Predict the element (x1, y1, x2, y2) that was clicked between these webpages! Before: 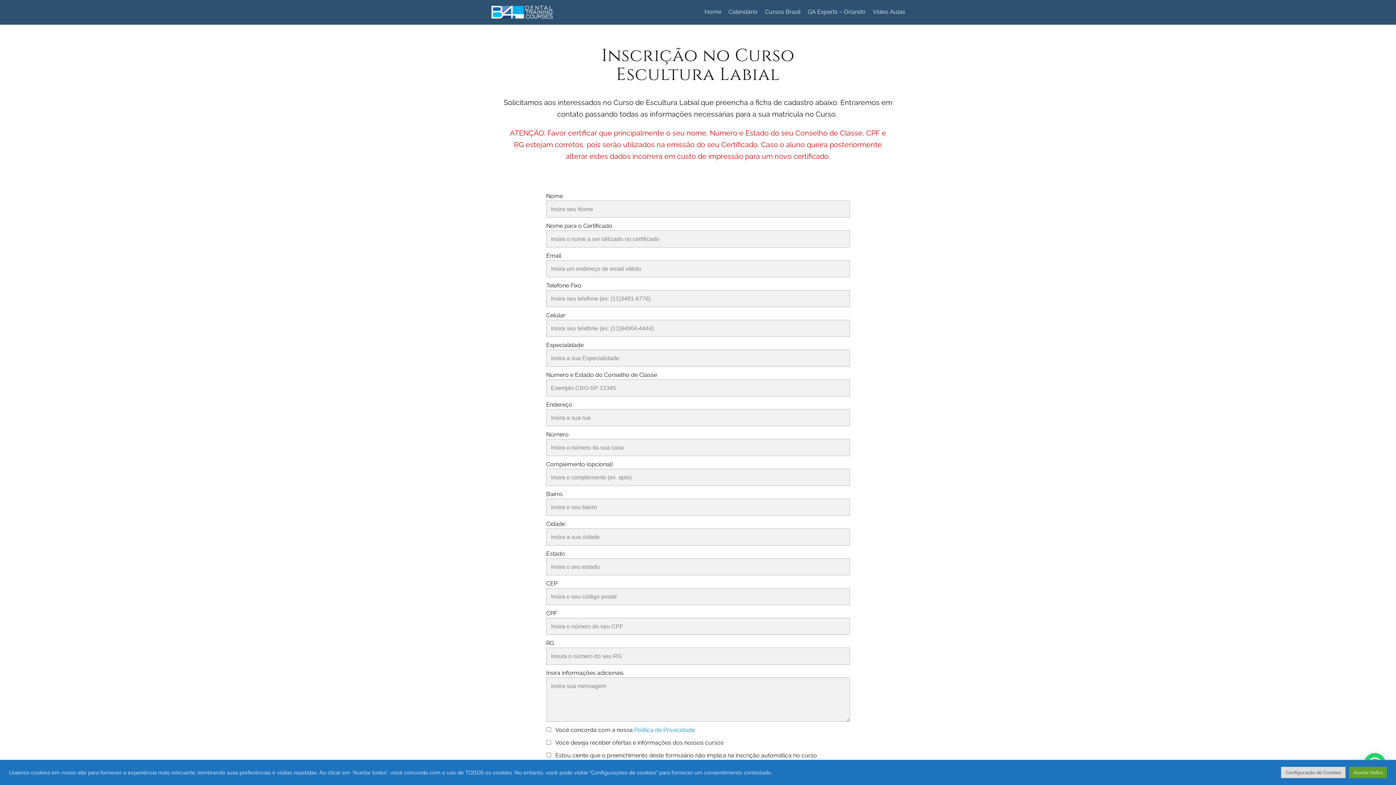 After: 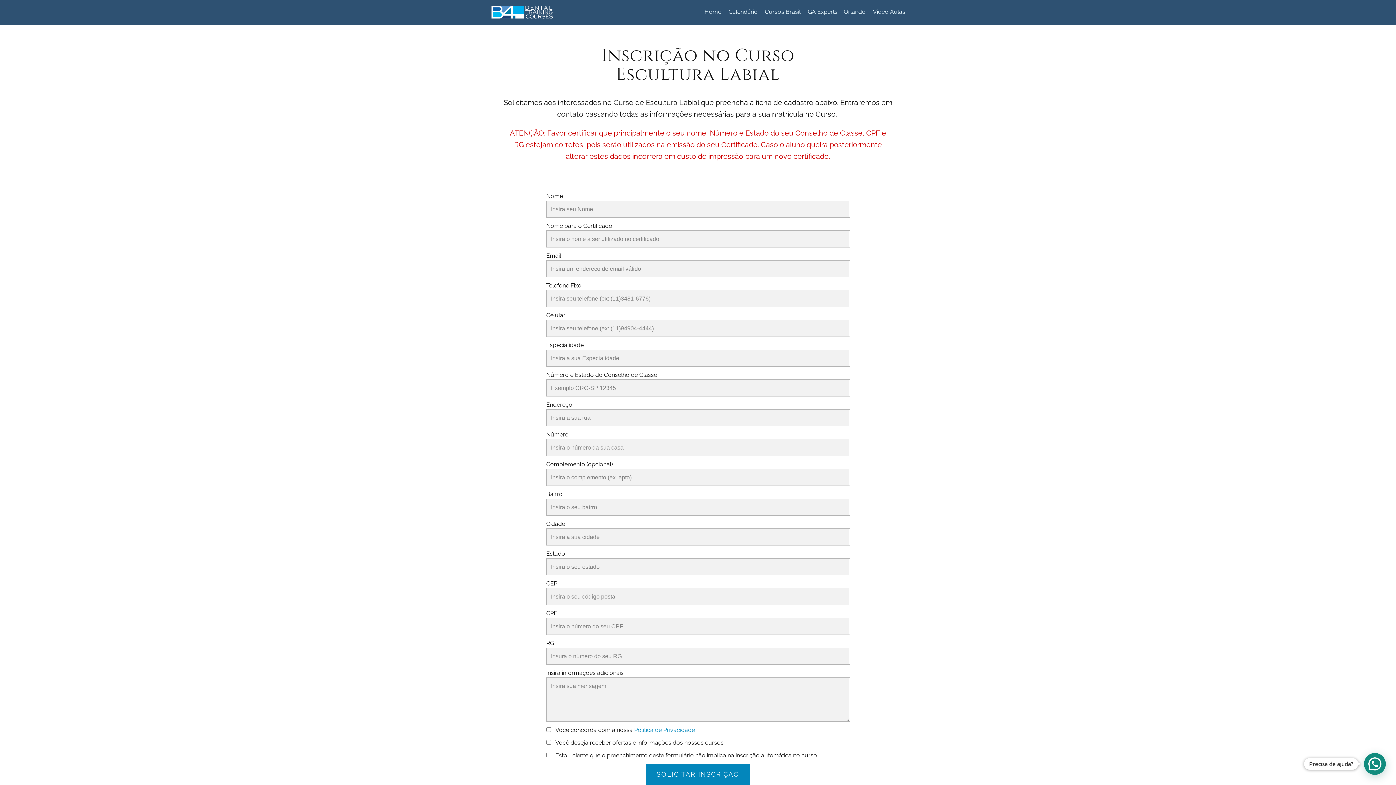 Action: label: Aceitar todos bbox: (1349, 767, 1387, 778)